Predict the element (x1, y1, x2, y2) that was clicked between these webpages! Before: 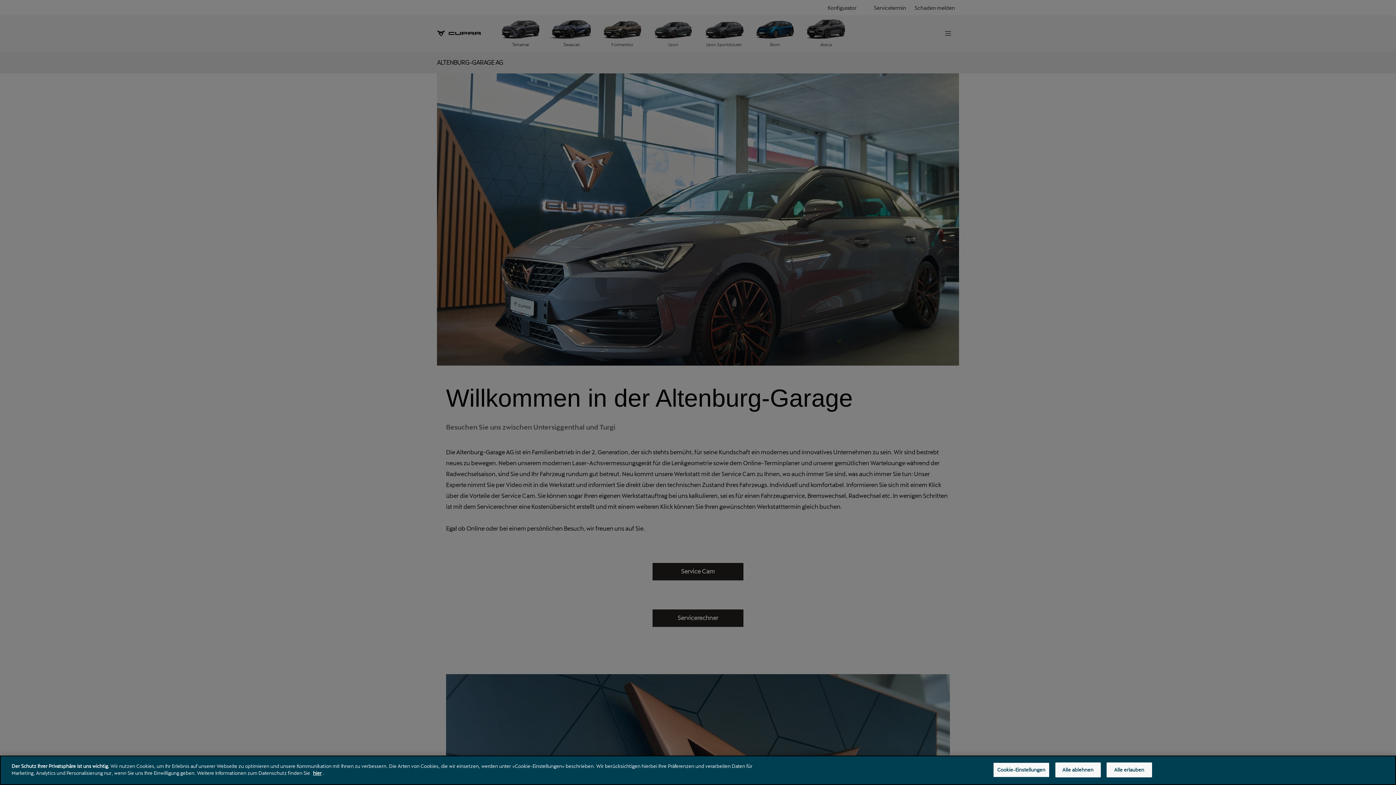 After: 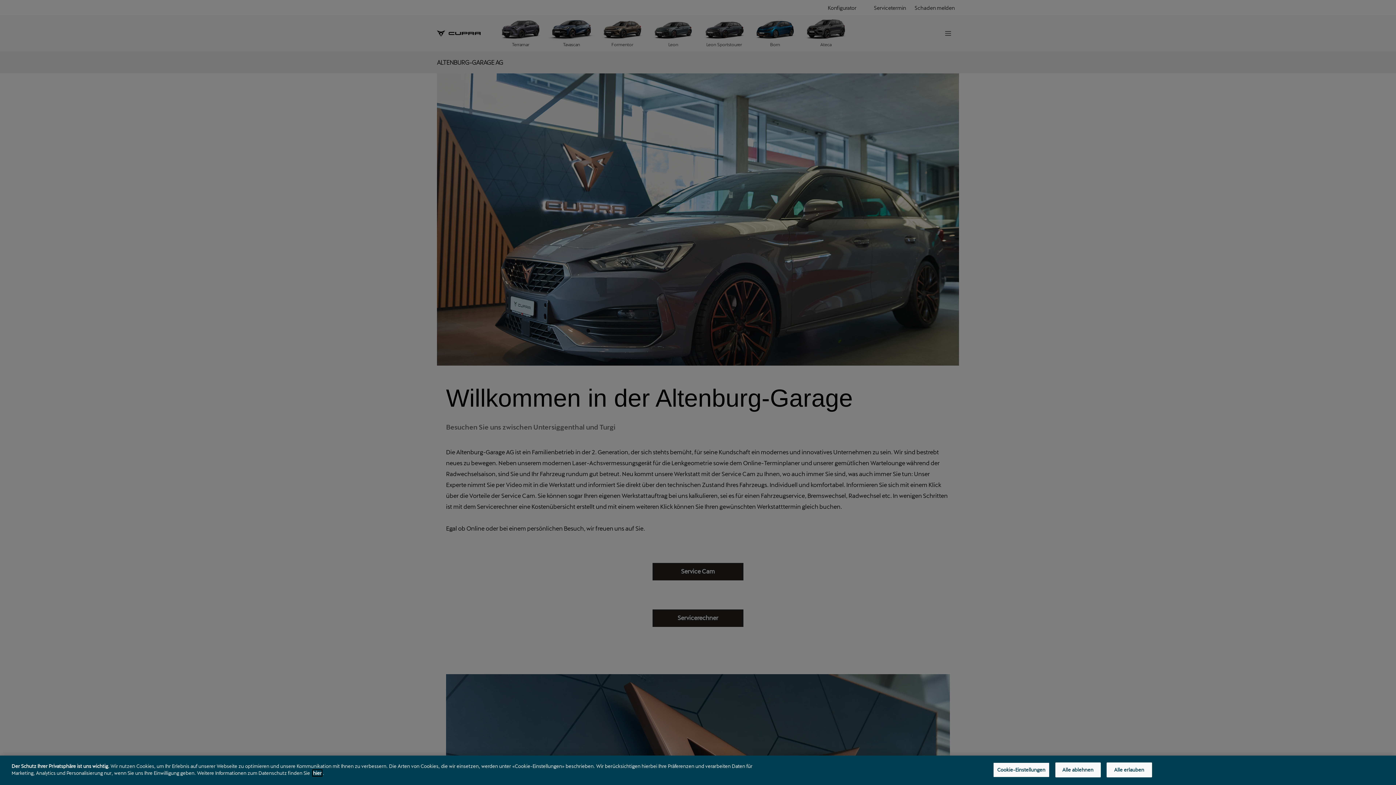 Action: bbox: (313, 770, 321, 776) label: hier